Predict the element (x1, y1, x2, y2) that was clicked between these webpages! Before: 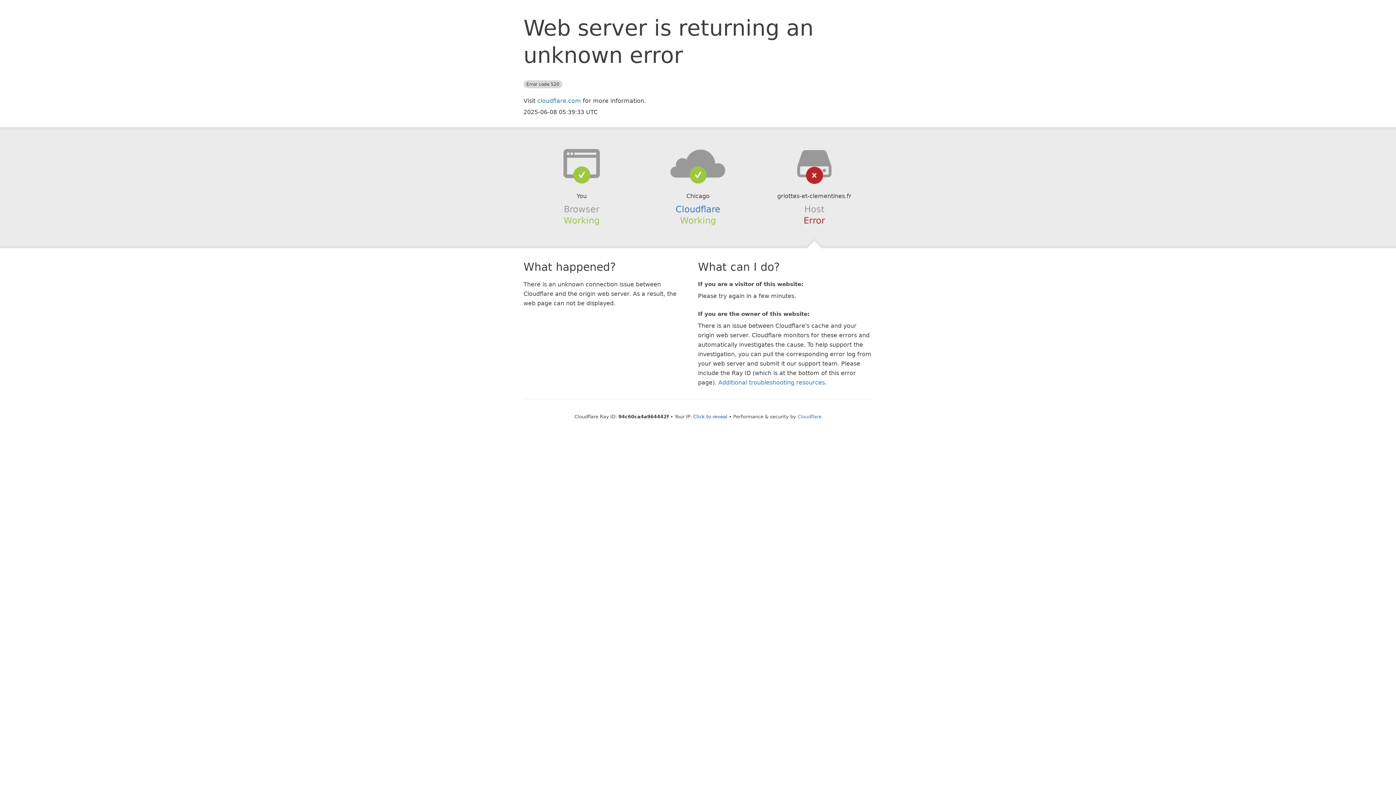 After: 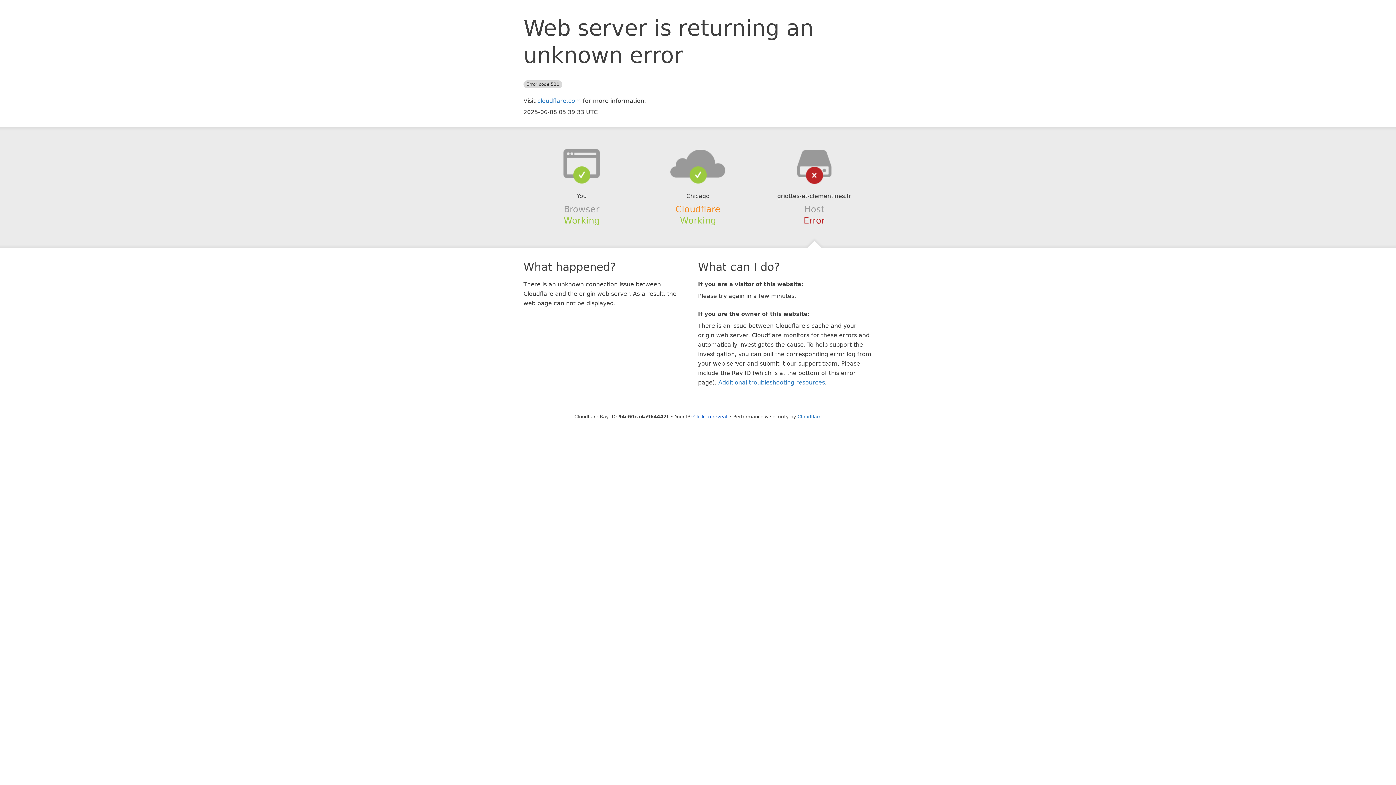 Action: bbox: (675, 204, 720, 214) label: Cloudflare